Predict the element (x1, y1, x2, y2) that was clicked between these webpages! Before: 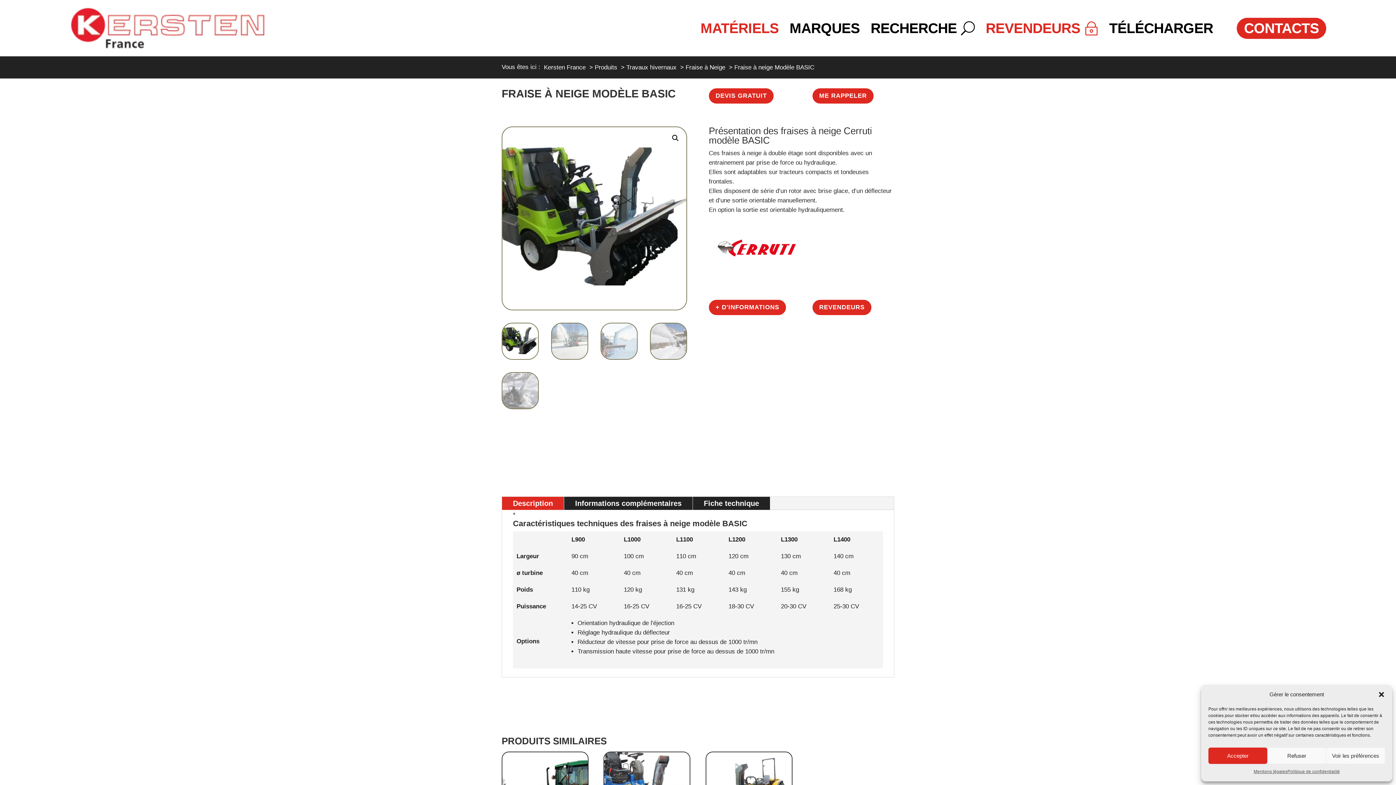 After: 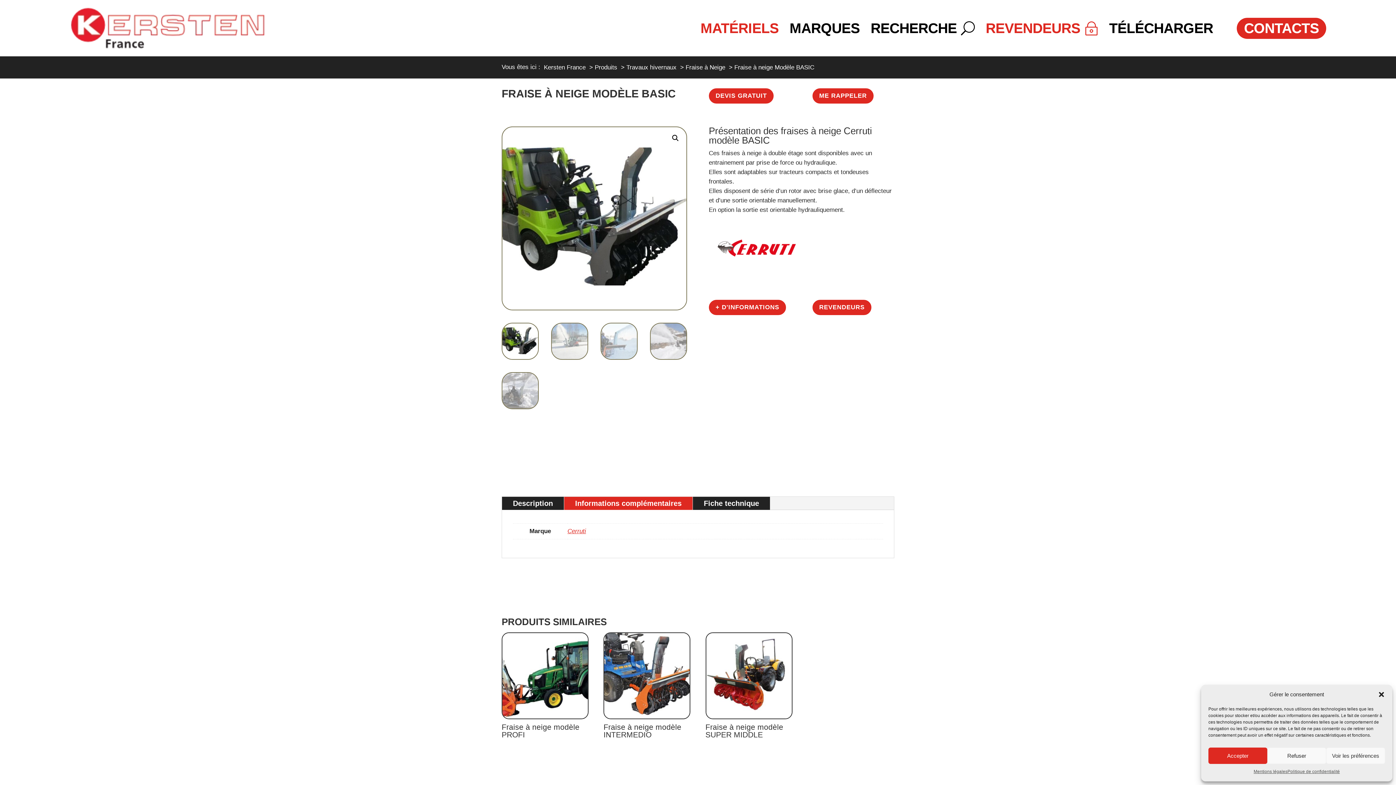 Action: bbox: (564, 497, 692, 510) label: Informations complémentaires